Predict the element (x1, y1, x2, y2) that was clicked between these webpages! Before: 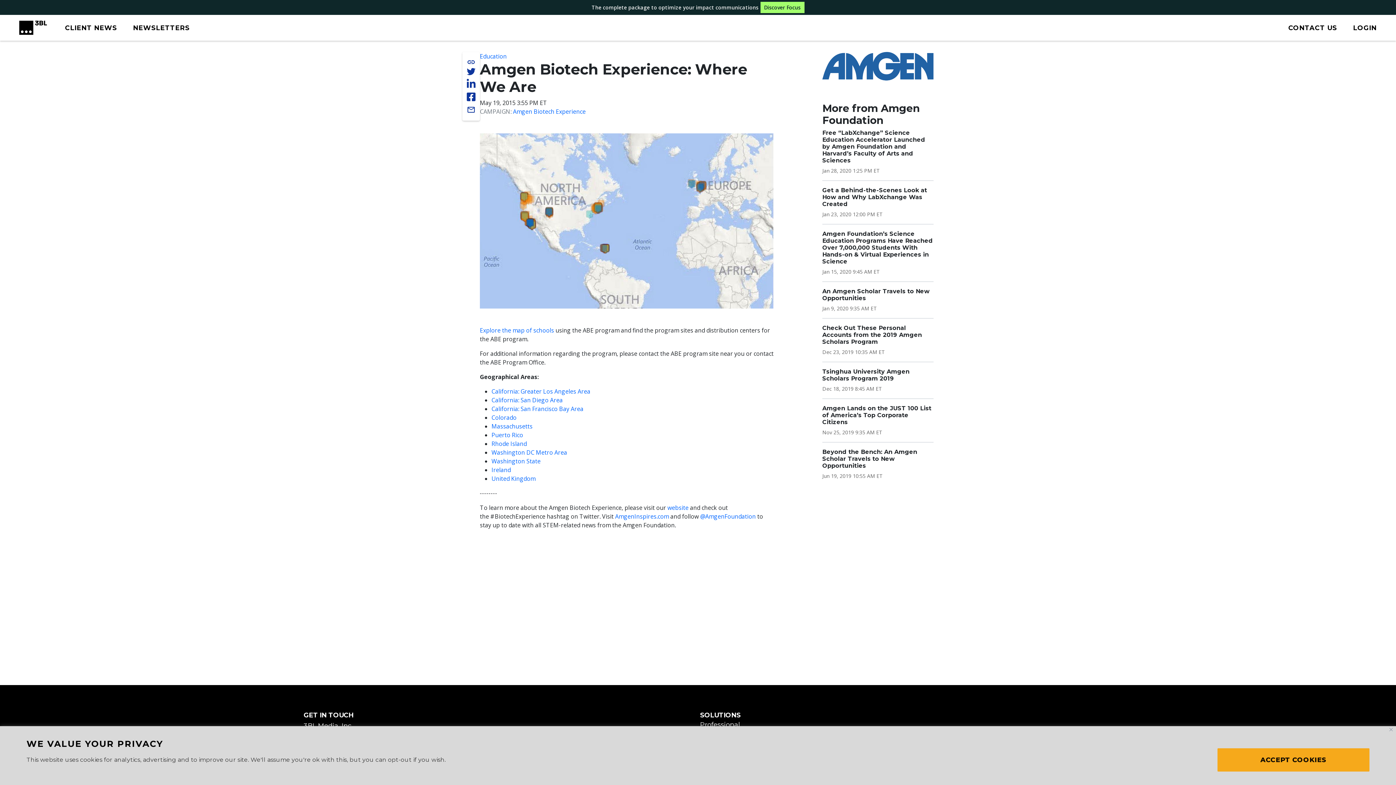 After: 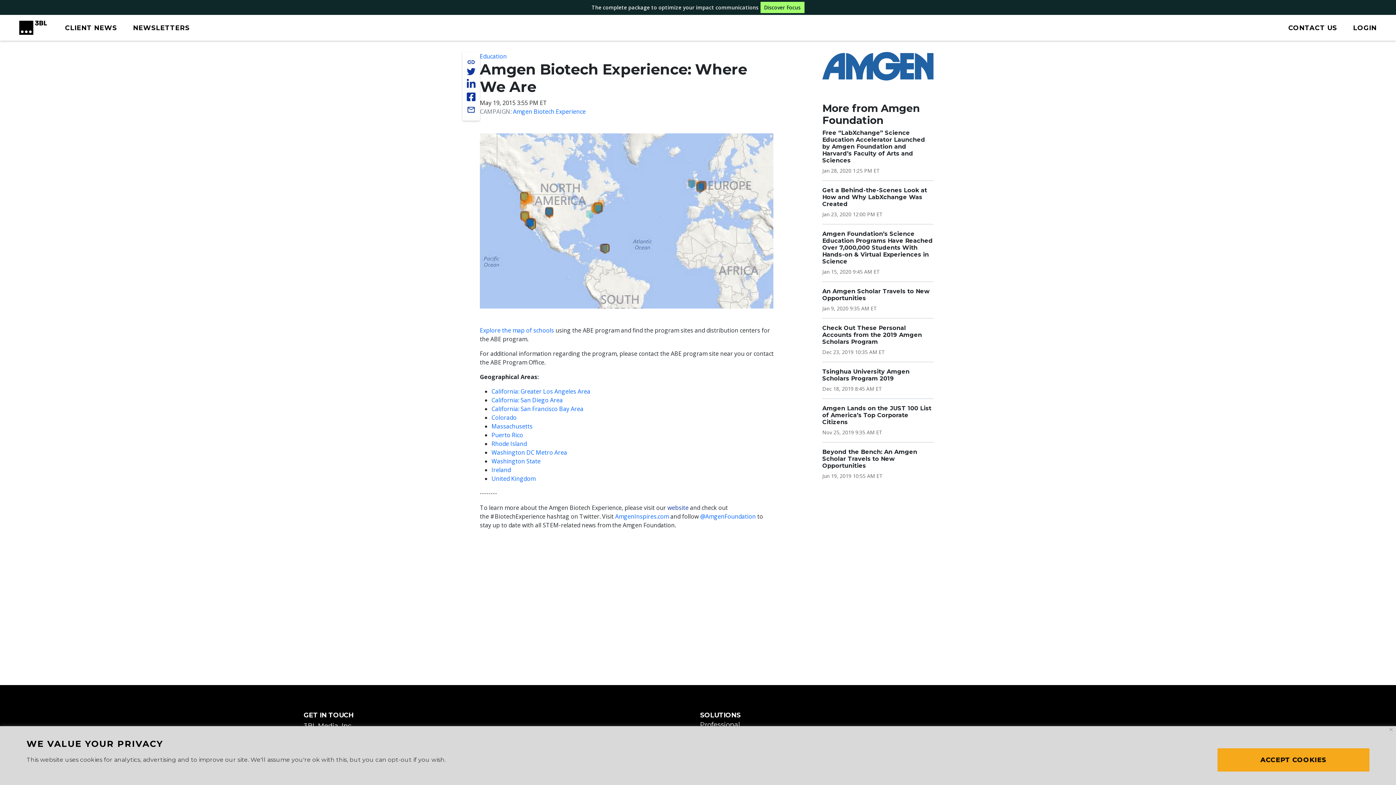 Action: bbox: (667, 503, 688, 511) label: website